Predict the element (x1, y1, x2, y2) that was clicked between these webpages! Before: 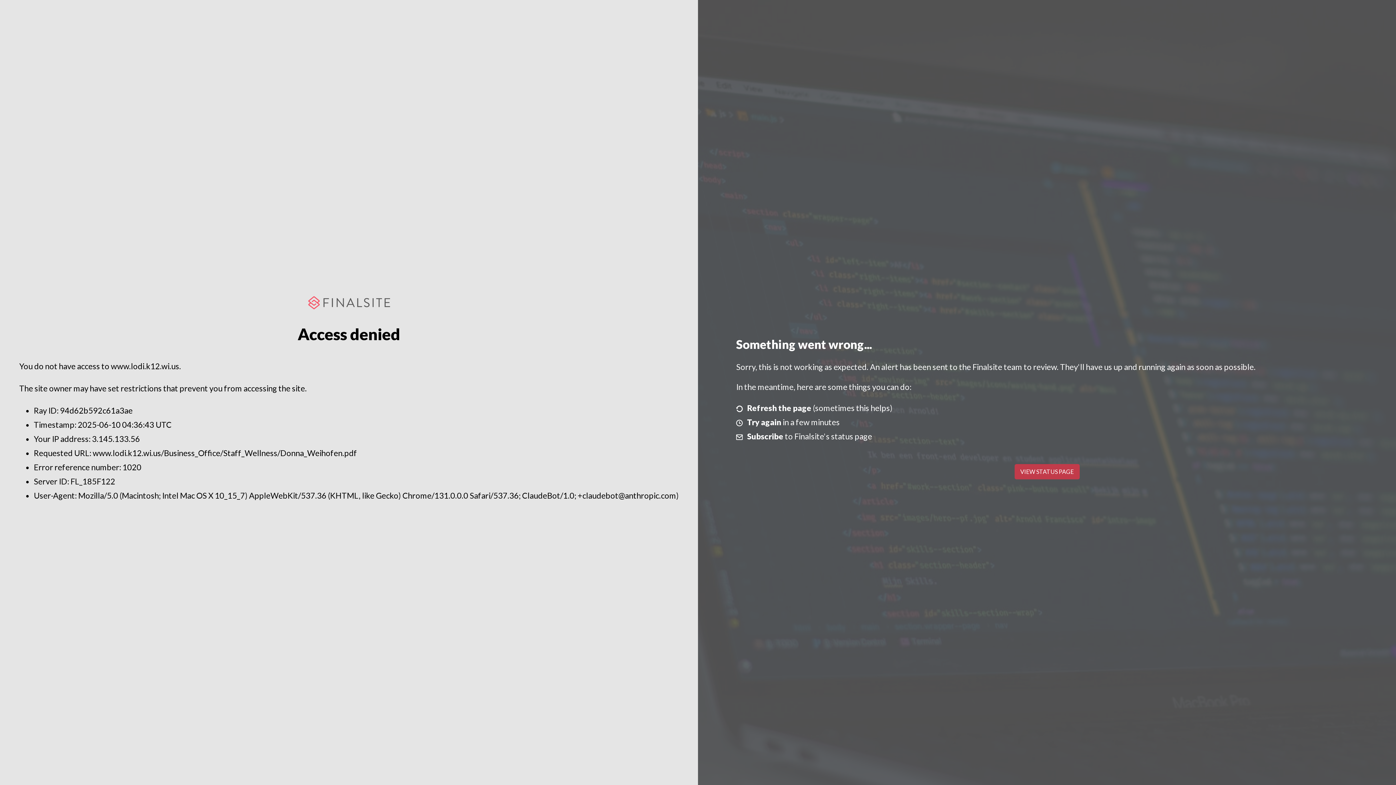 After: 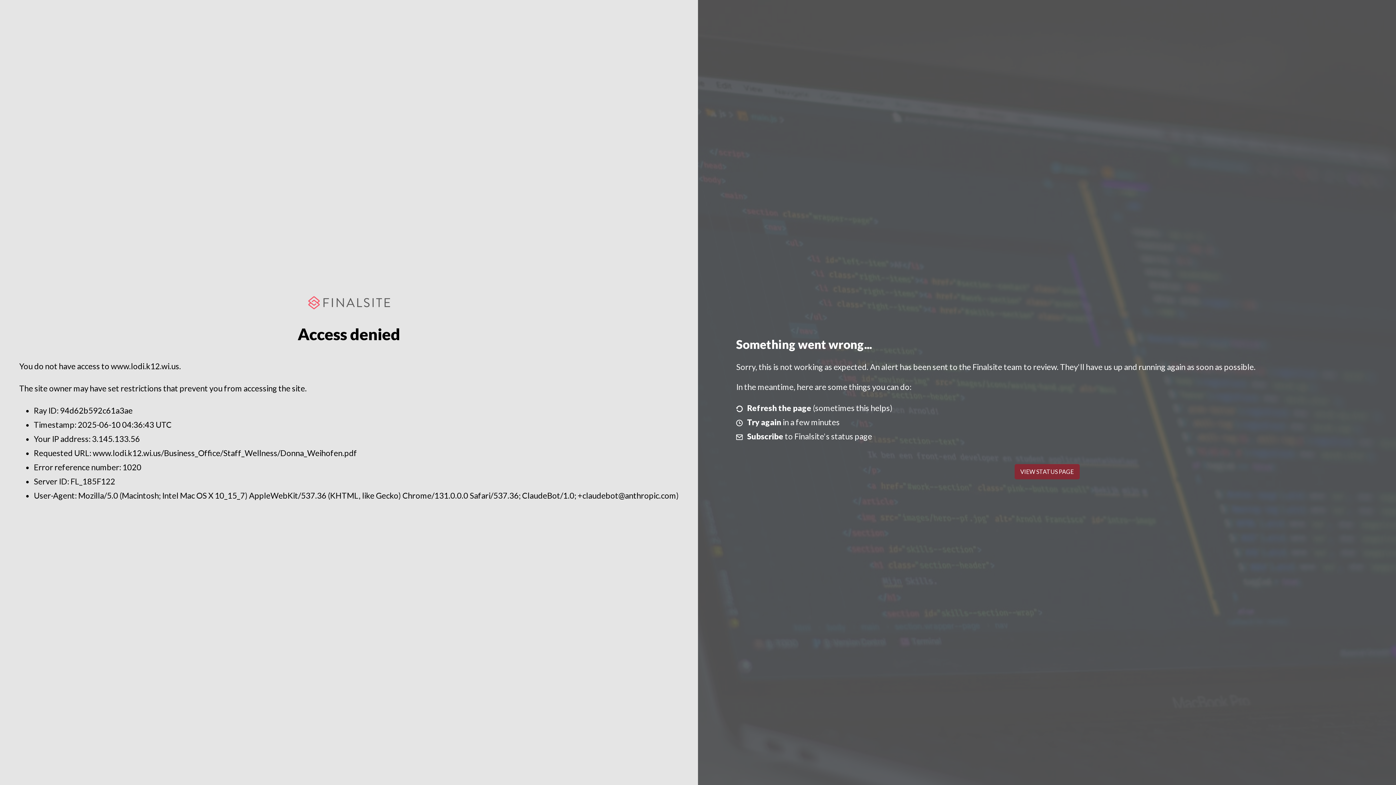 Action: label: VIEW STATUS PAGE bbox: (1014, 464, 1079, 479)